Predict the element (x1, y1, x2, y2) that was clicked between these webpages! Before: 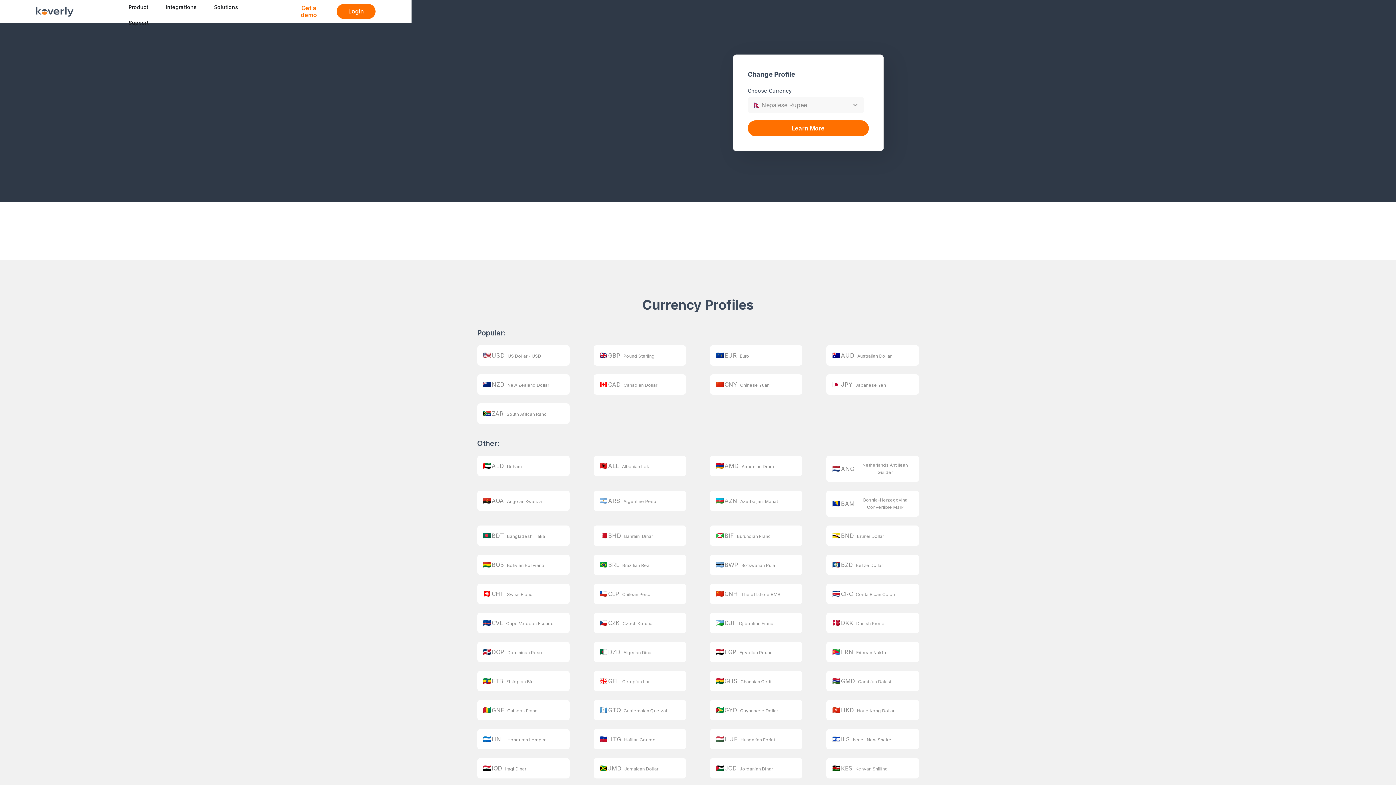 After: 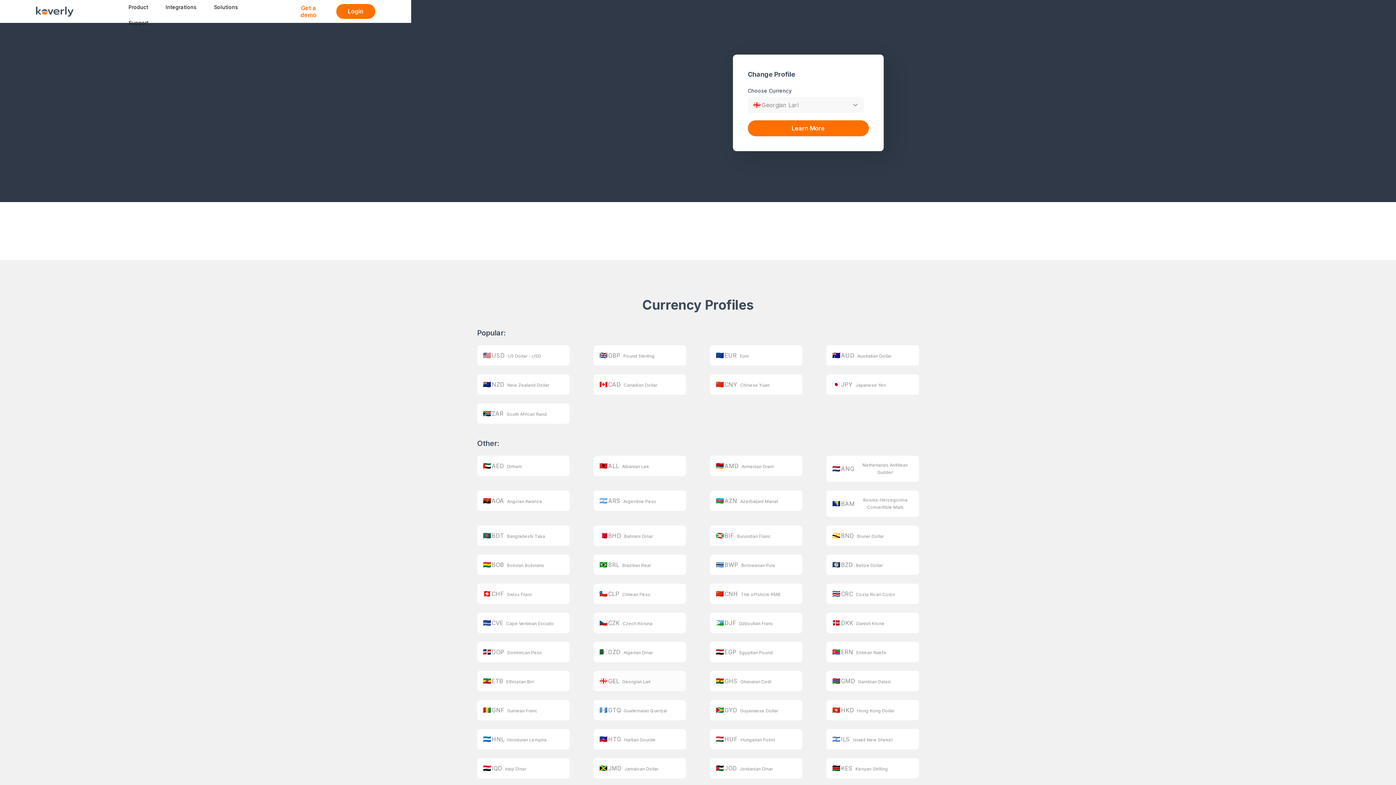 Action: bbox: (593, 671, 686, 691) label: 🇬🇪
GEL
Georgian Lari